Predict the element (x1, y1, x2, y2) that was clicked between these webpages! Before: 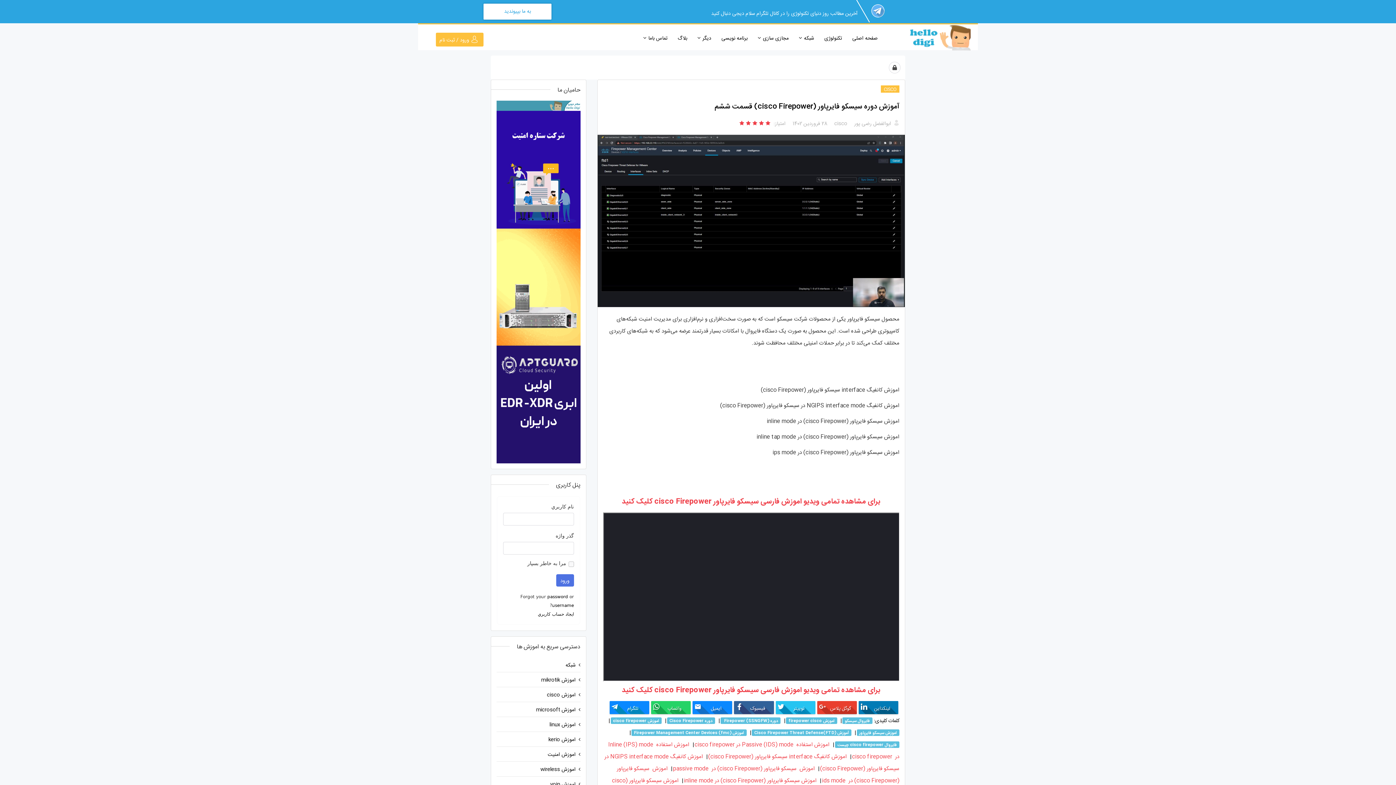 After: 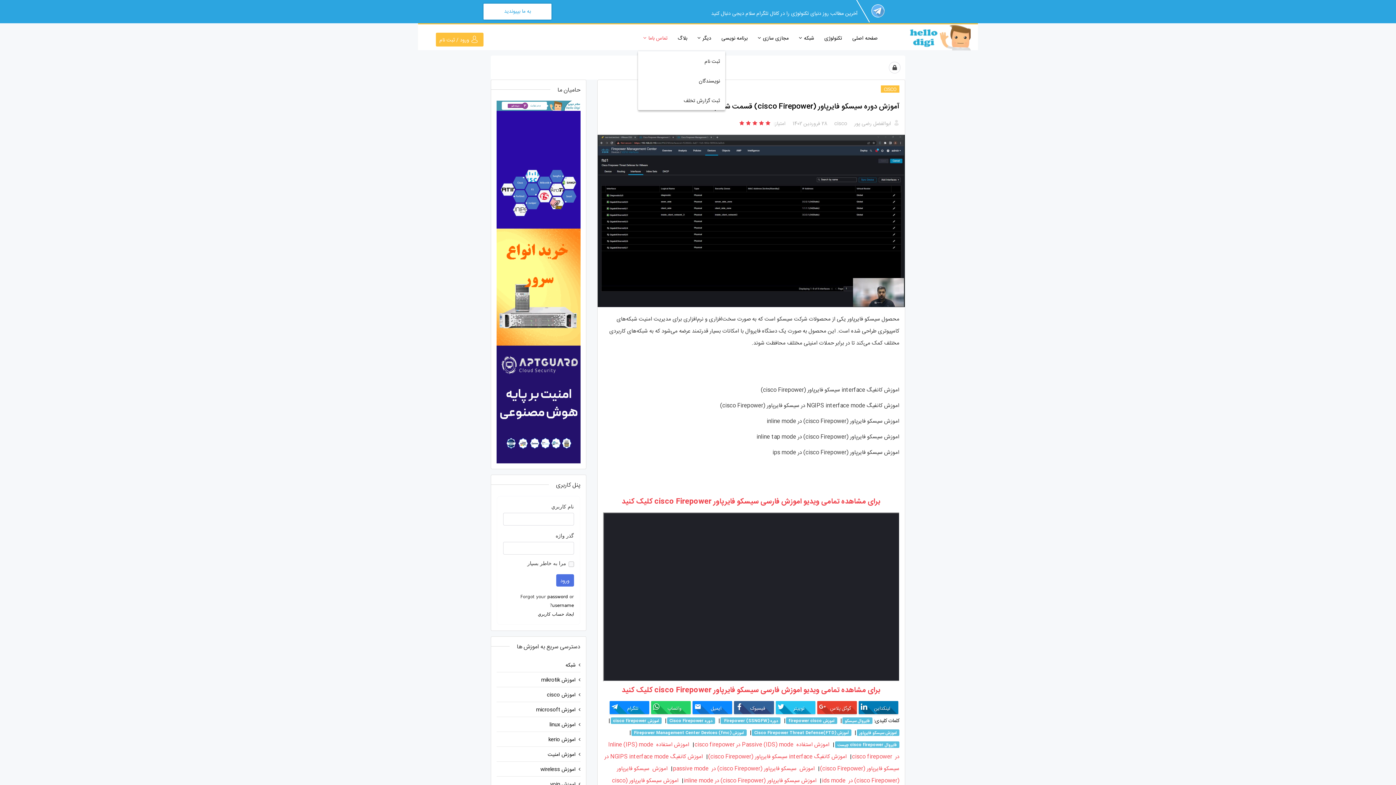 Action: bbox: (638, 24, 672, 51) label: تماس باما